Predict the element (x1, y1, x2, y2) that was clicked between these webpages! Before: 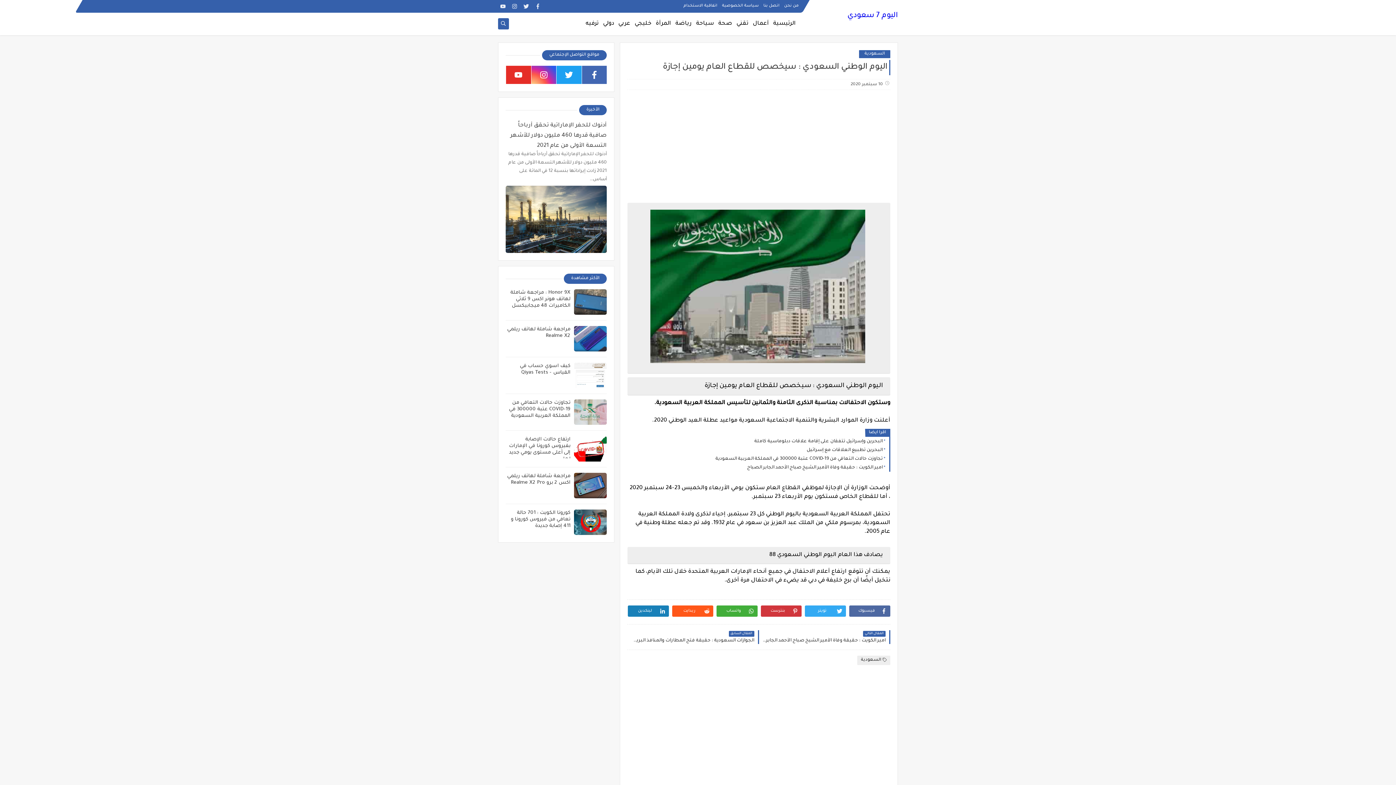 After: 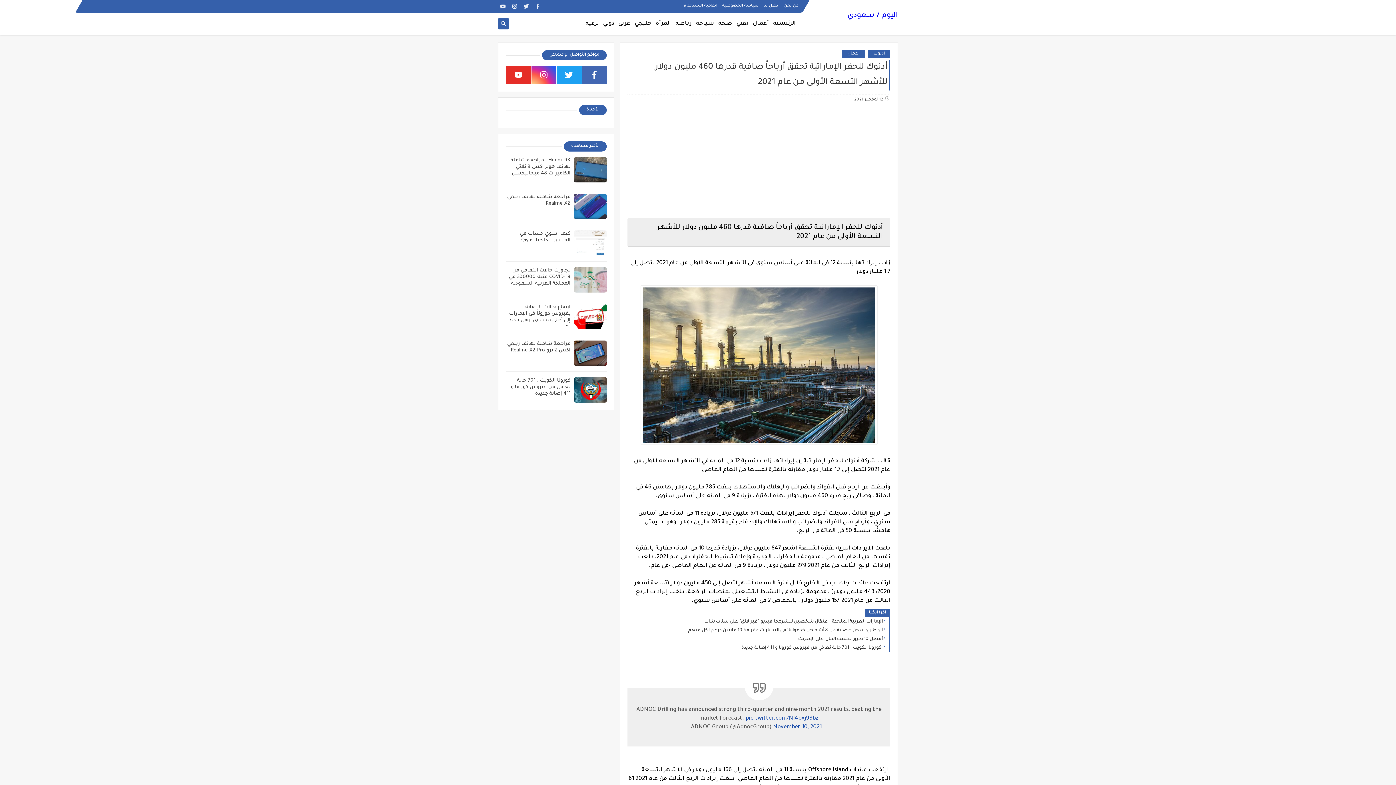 Action: bbox: (505, 185, 606, 253)